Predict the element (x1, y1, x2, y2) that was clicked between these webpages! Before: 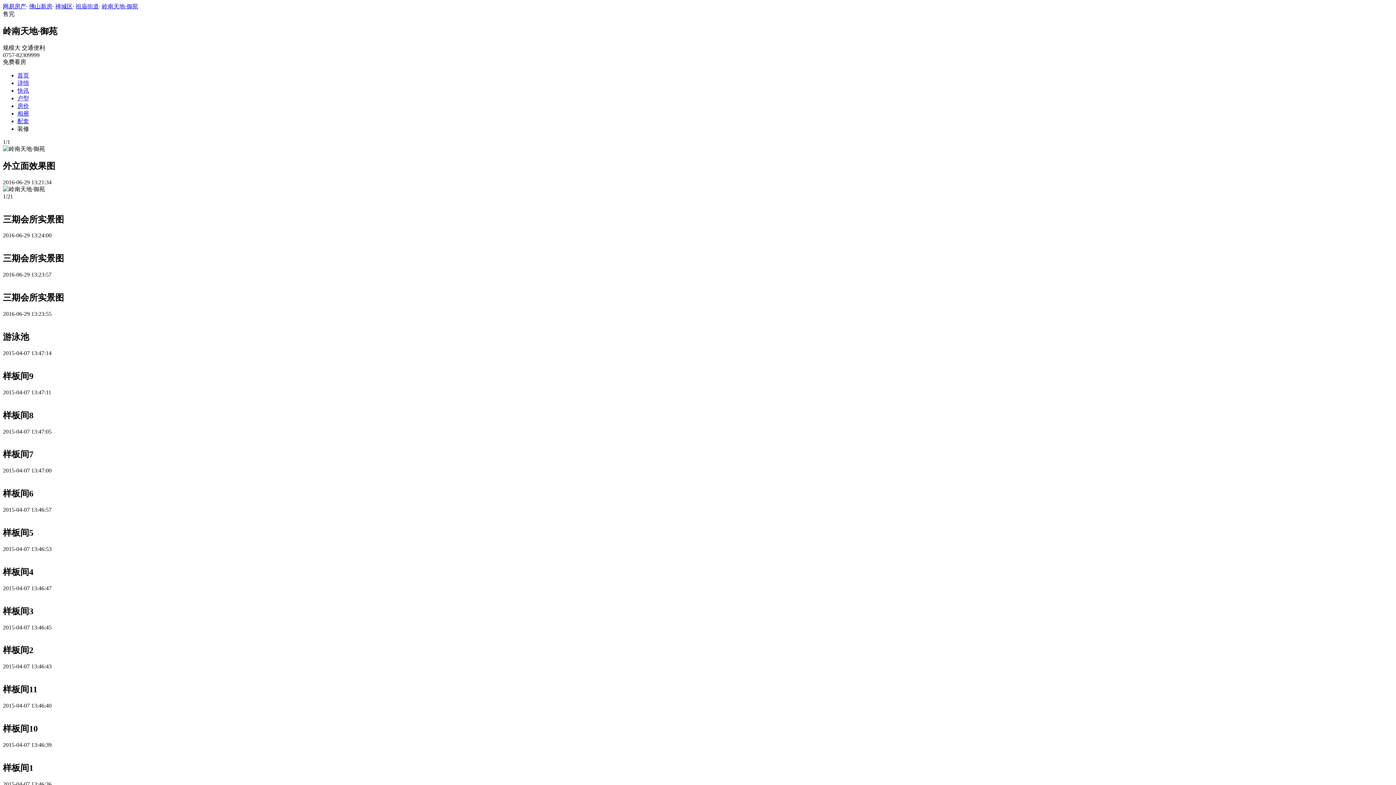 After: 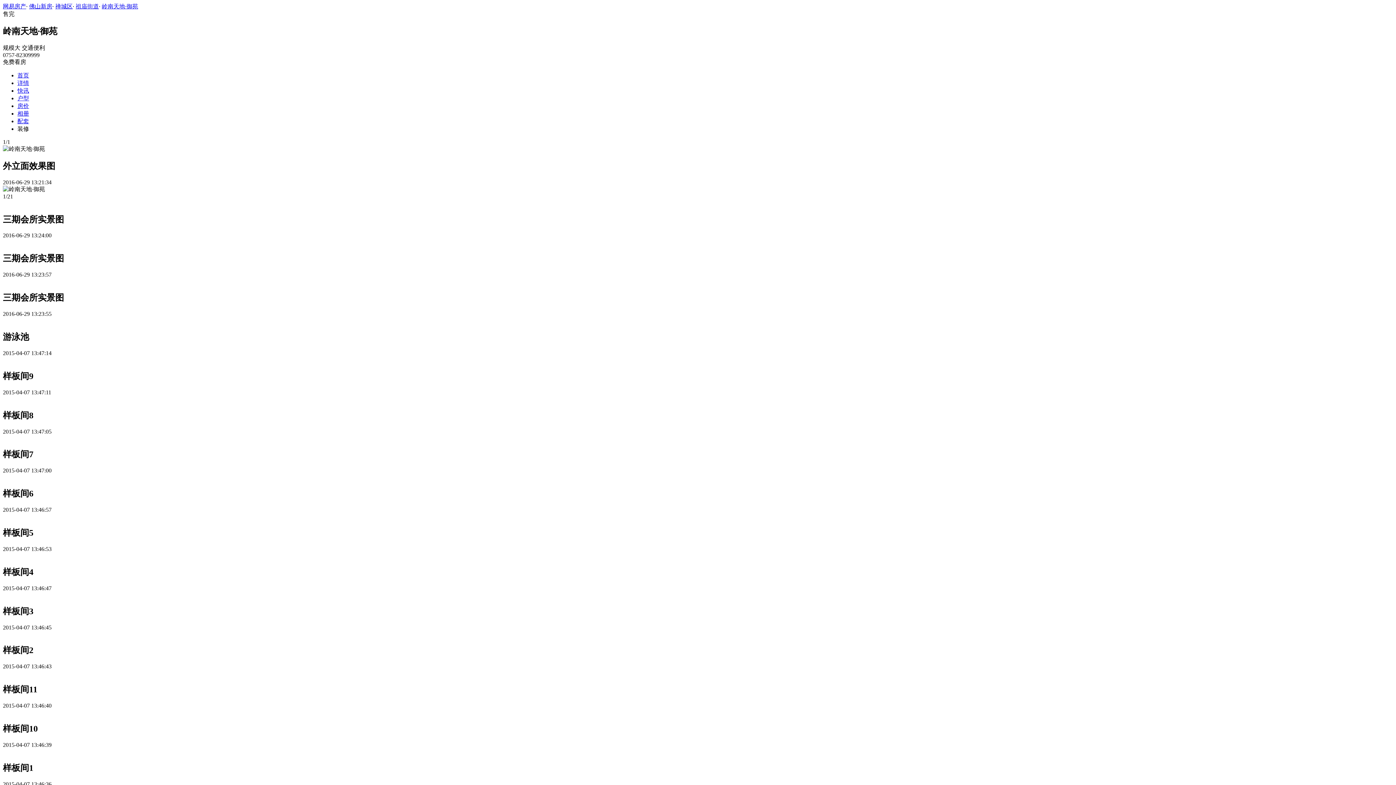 Action: label: 相册 bbox: (17, 110, 29, 116)